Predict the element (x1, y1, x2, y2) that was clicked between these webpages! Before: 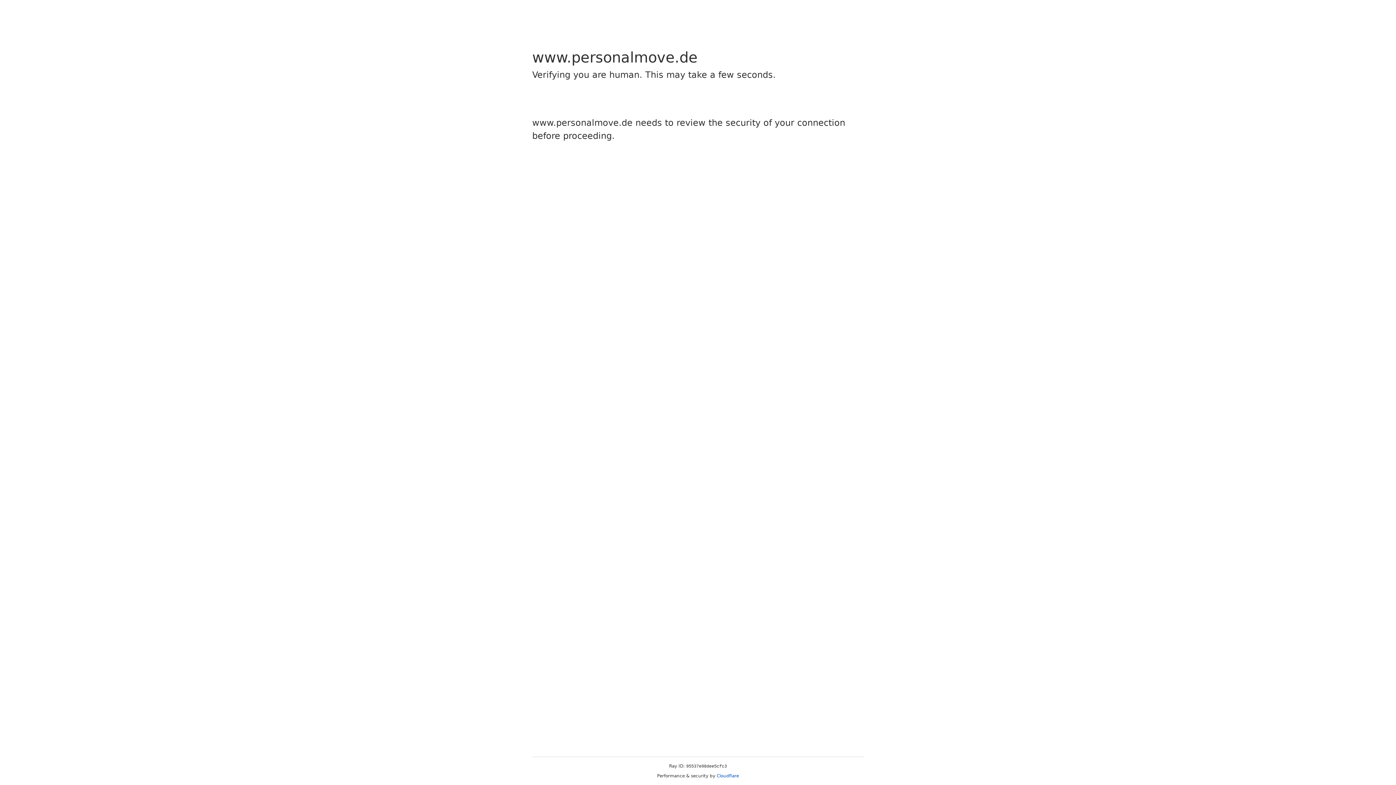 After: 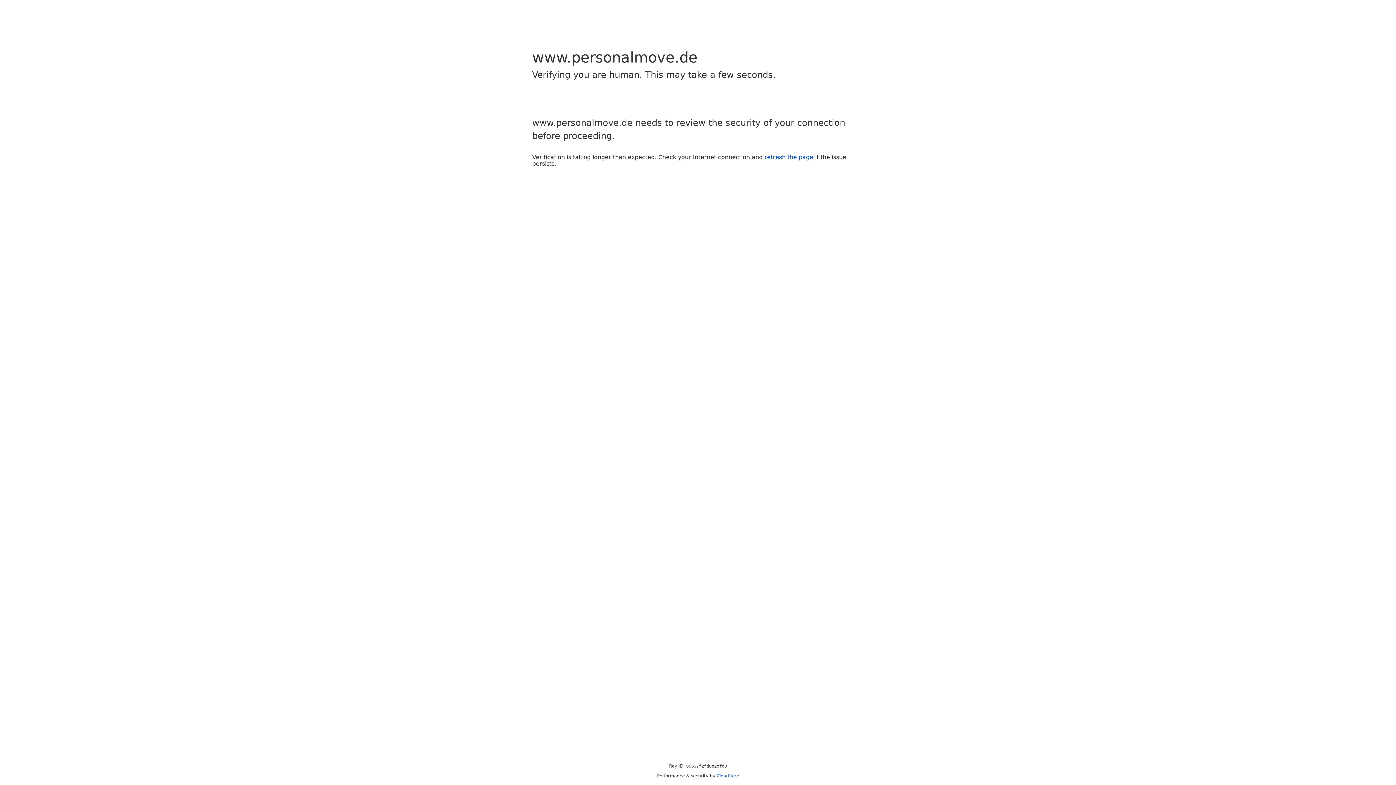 Action: label: Cloudflare bbox: (716, 773, 739, 778)